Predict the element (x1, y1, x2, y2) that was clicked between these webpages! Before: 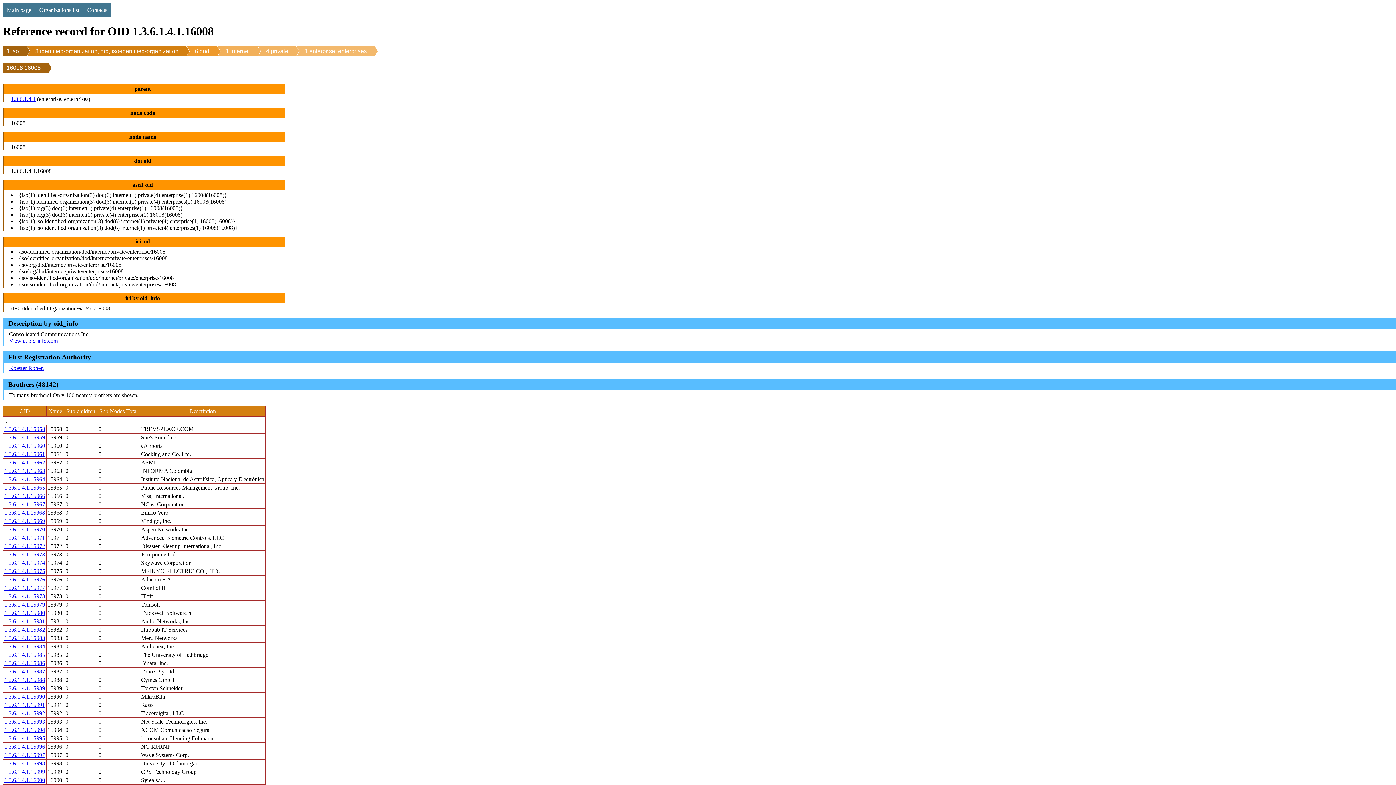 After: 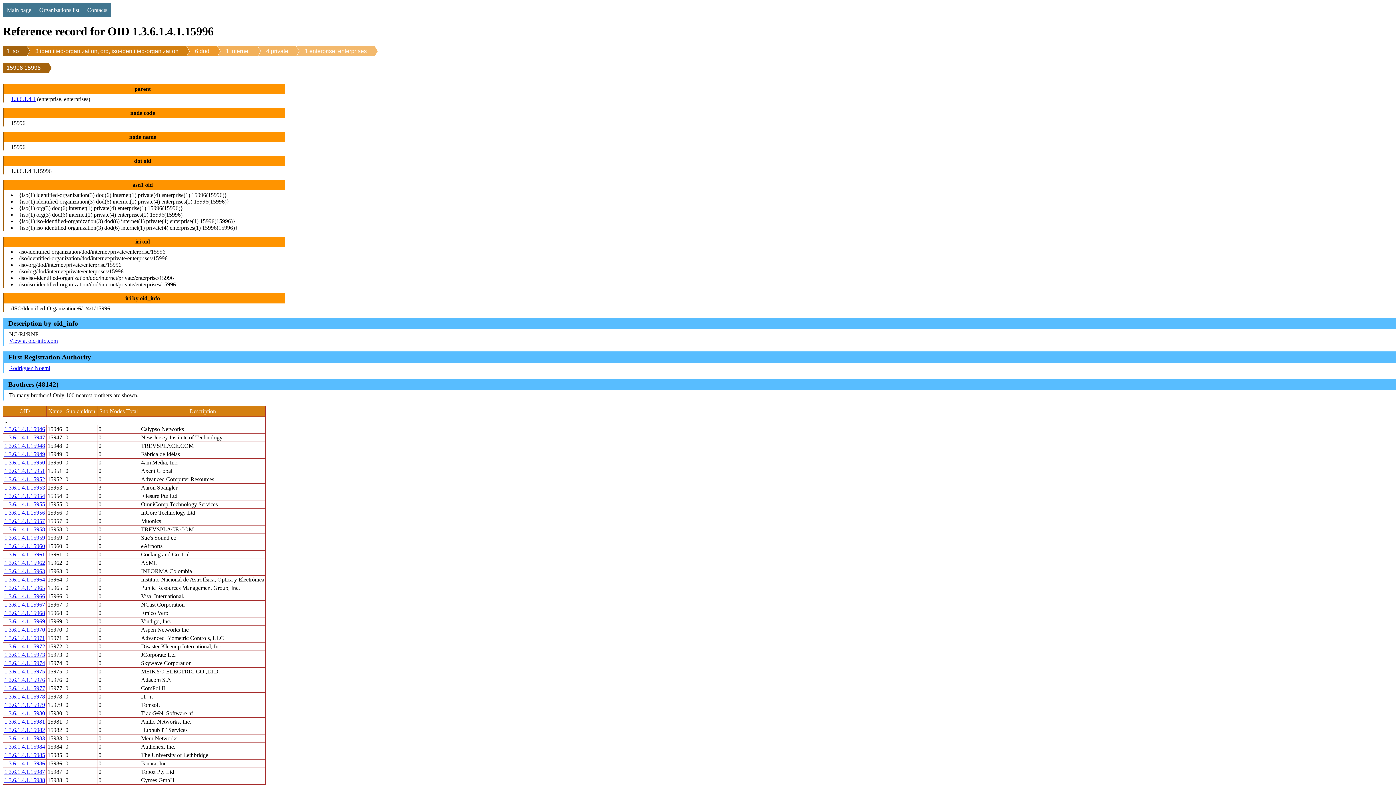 Action: label: 1.3.6.1.4.1.15996 bbox: (4, 743, 45, 750)